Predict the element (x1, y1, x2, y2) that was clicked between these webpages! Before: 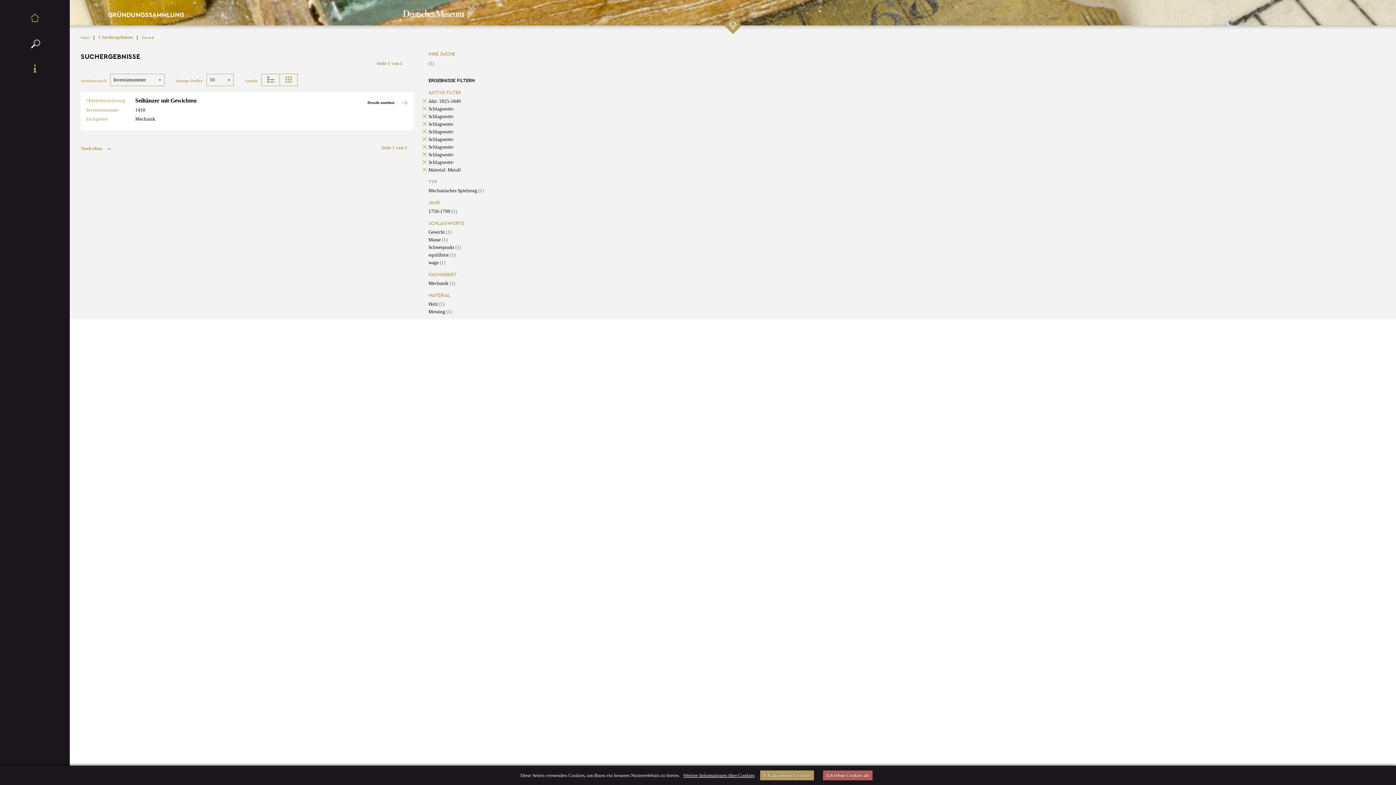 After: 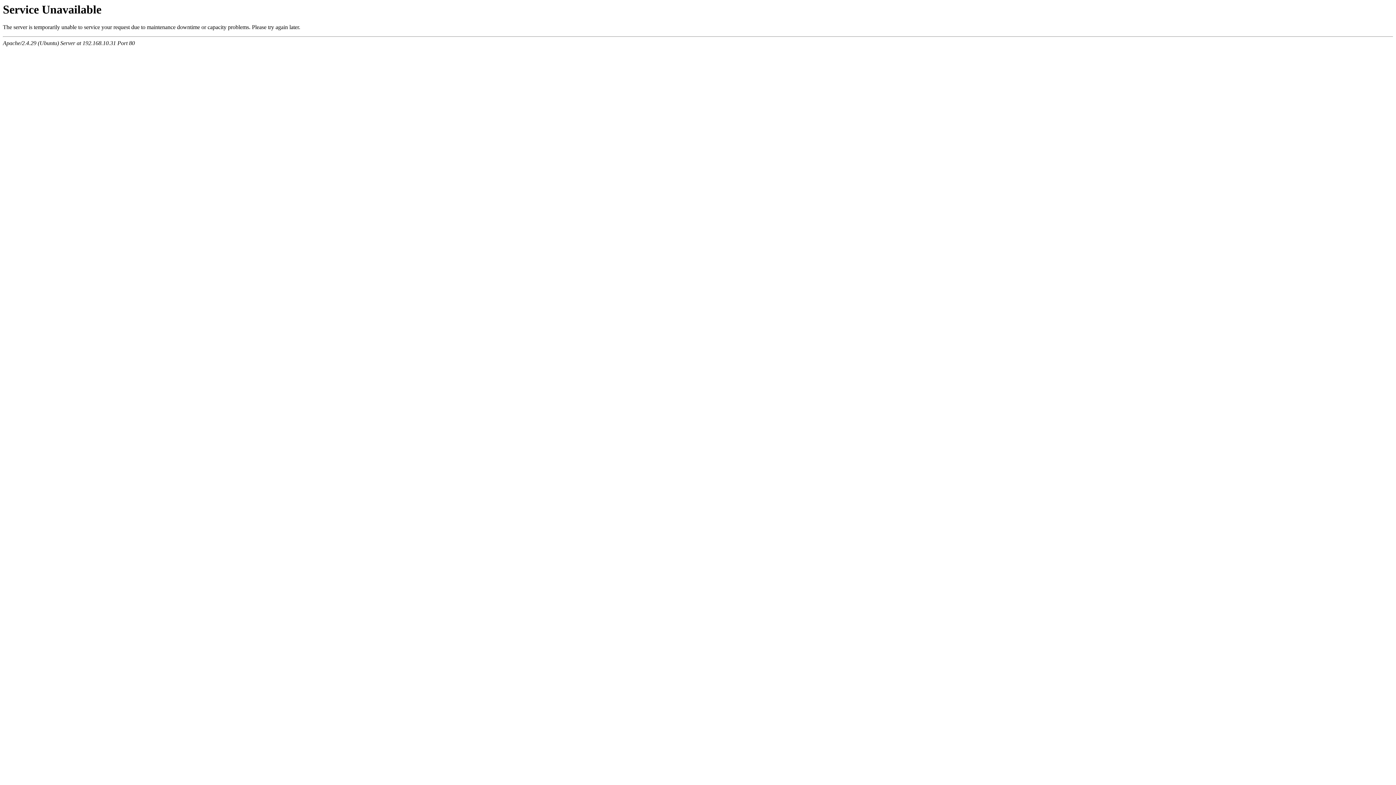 Action: bbox: (428, 244, 460, 250) label: Schwerpunkt (1)